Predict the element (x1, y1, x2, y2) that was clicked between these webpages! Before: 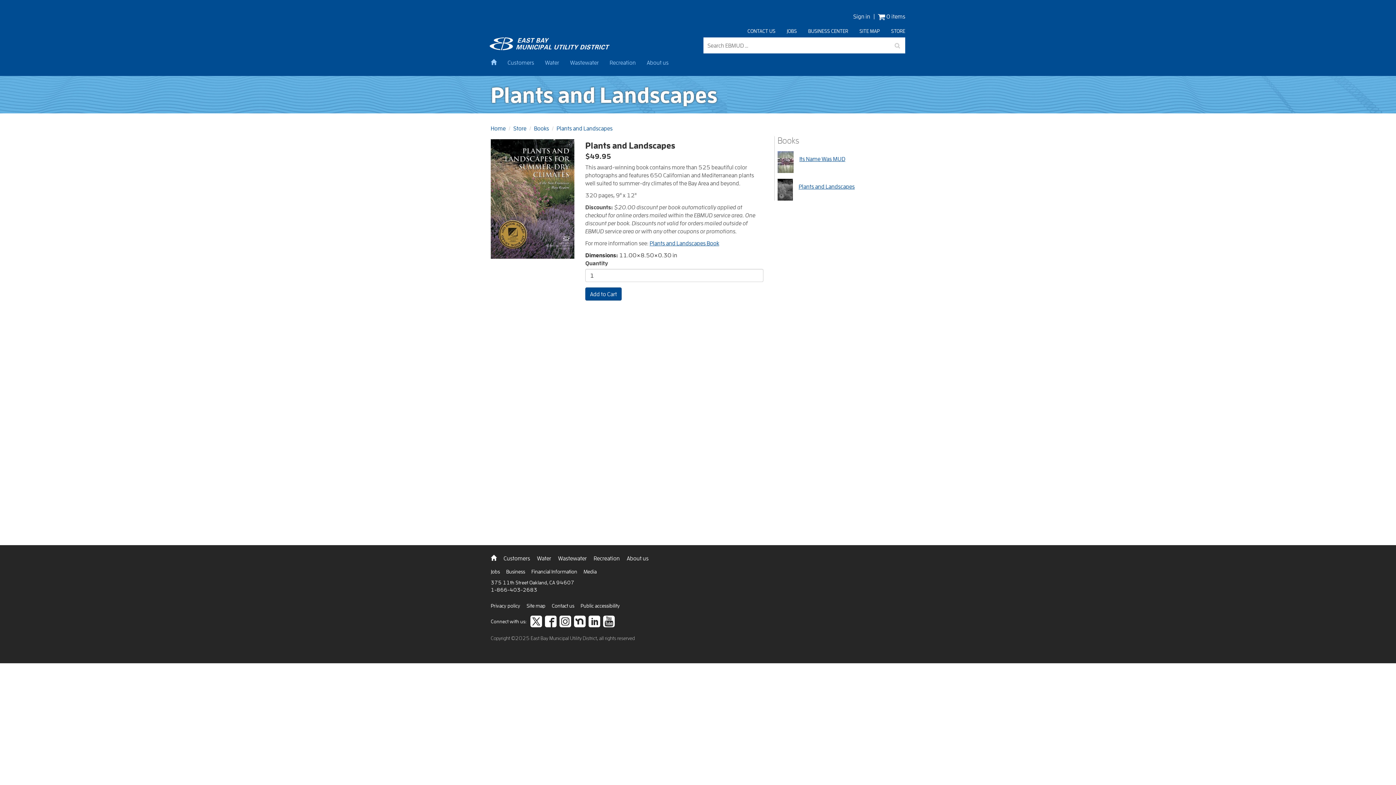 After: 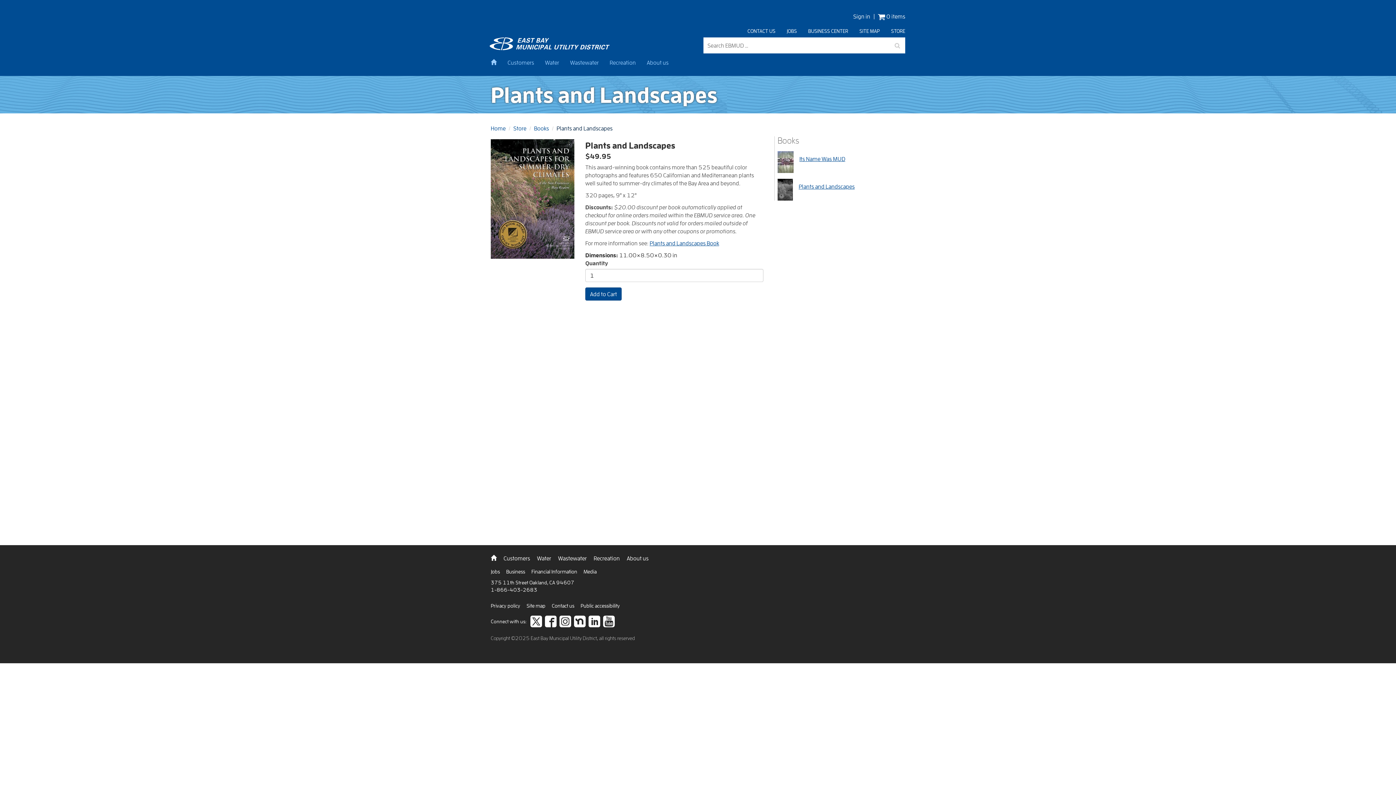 Action: label: Plants and Landscapes bbox: (556, 125, 612, 131)